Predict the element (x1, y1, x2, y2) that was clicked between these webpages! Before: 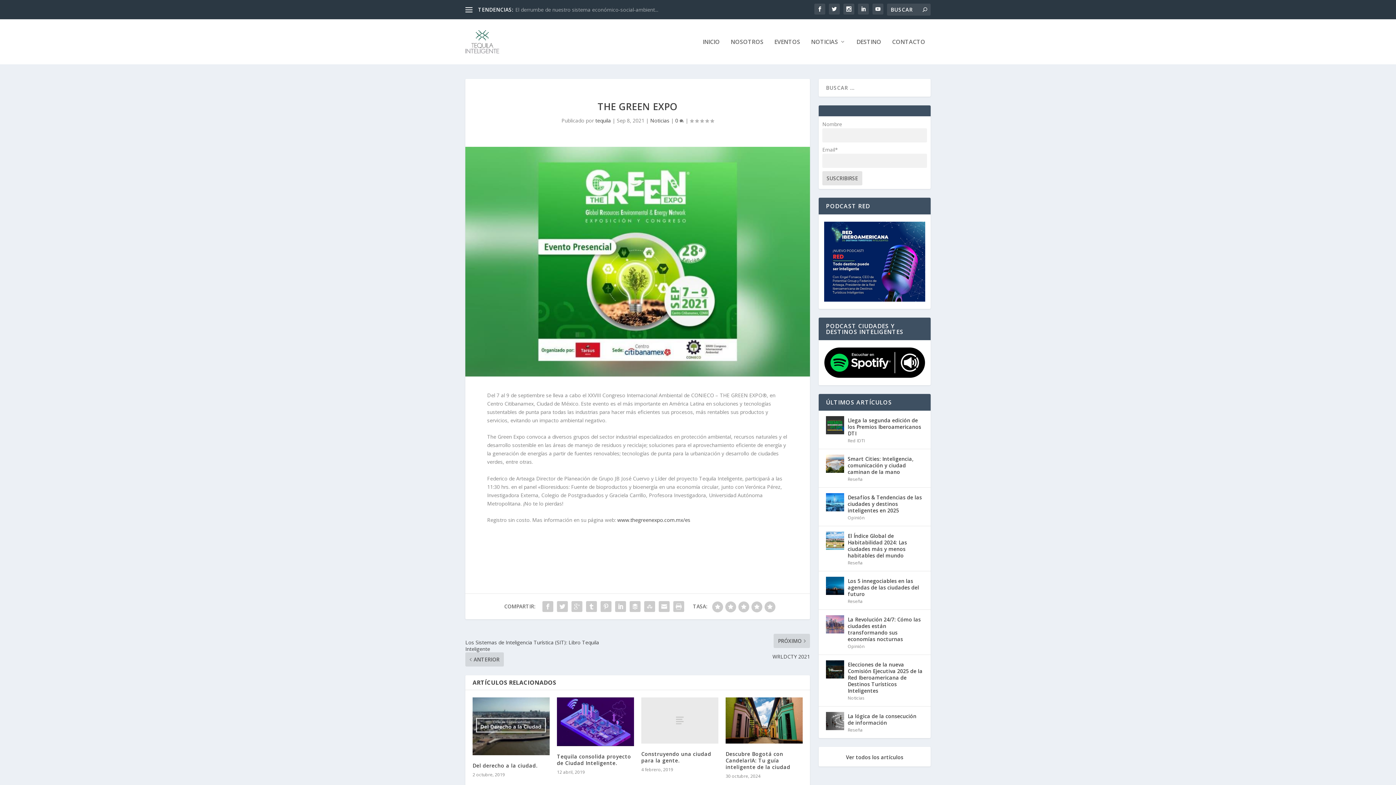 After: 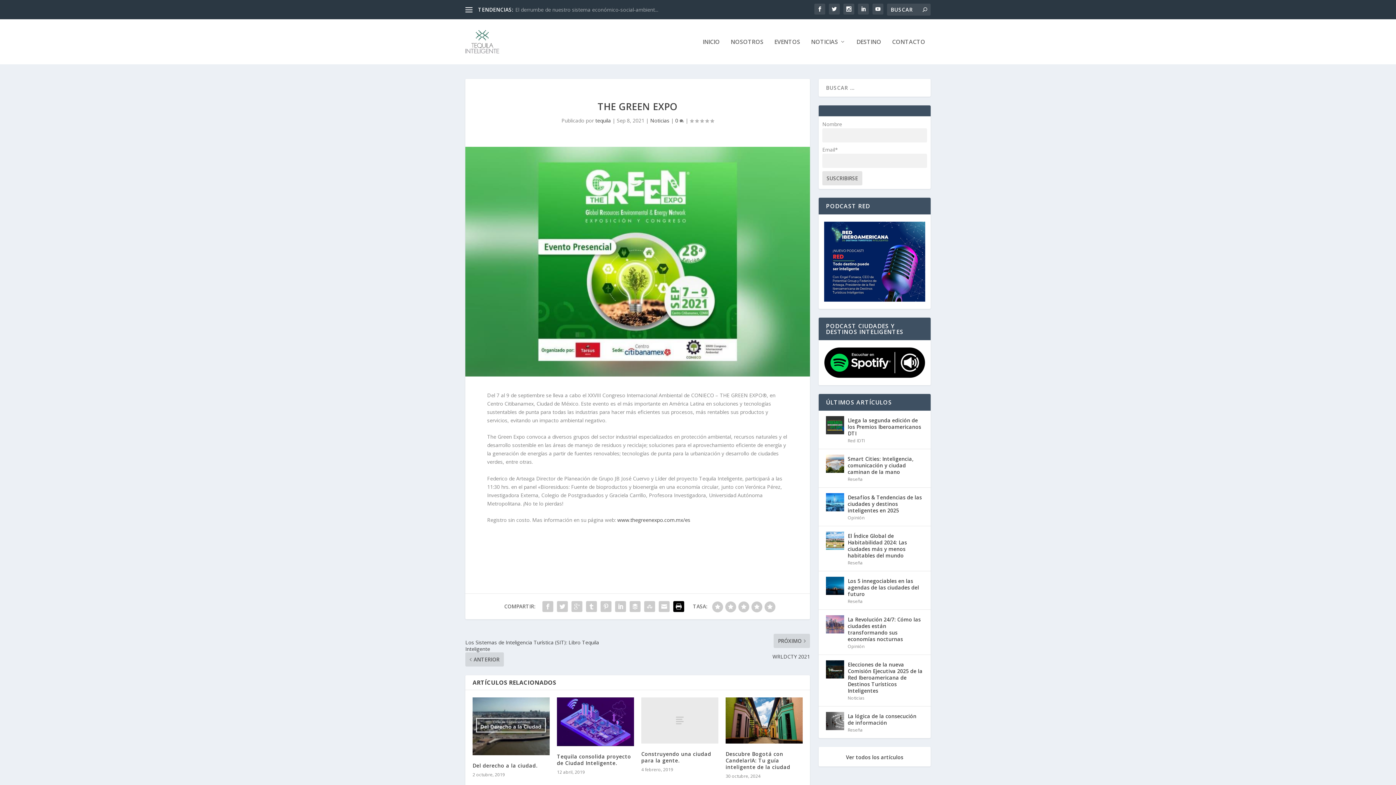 Action: bbox: (671, 599, 686, 614)